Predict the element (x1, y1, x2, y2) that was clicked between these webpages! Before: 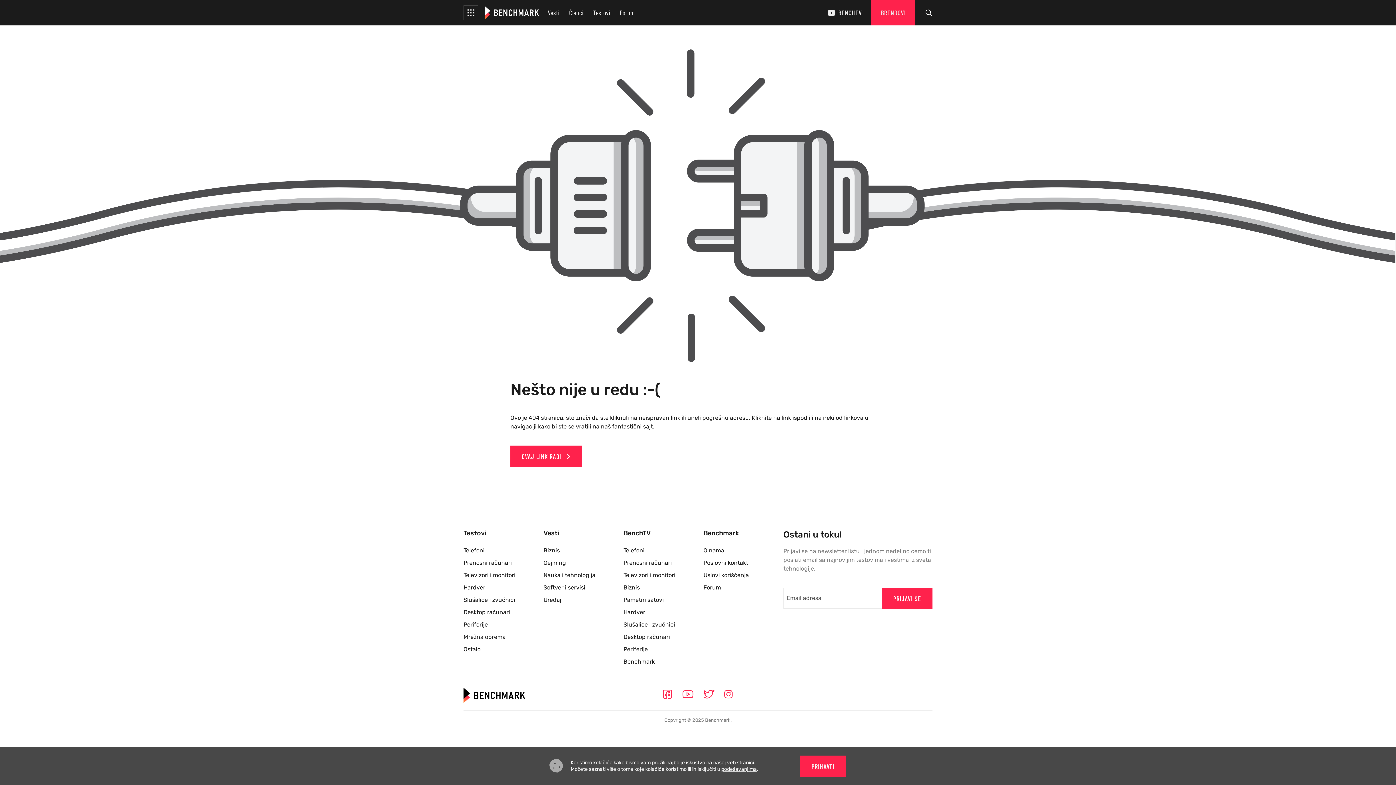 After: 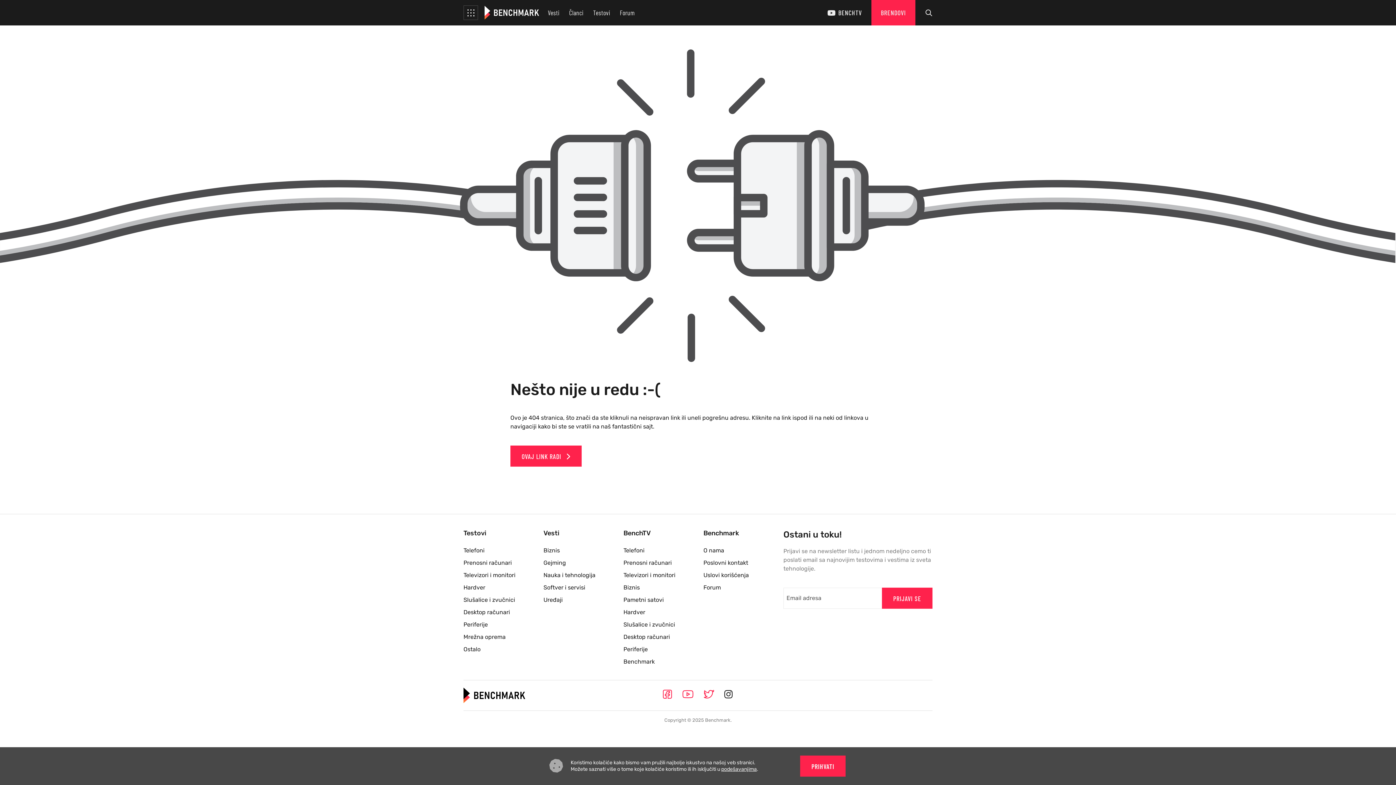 Action: bbox: (724, 689, 732, 700)